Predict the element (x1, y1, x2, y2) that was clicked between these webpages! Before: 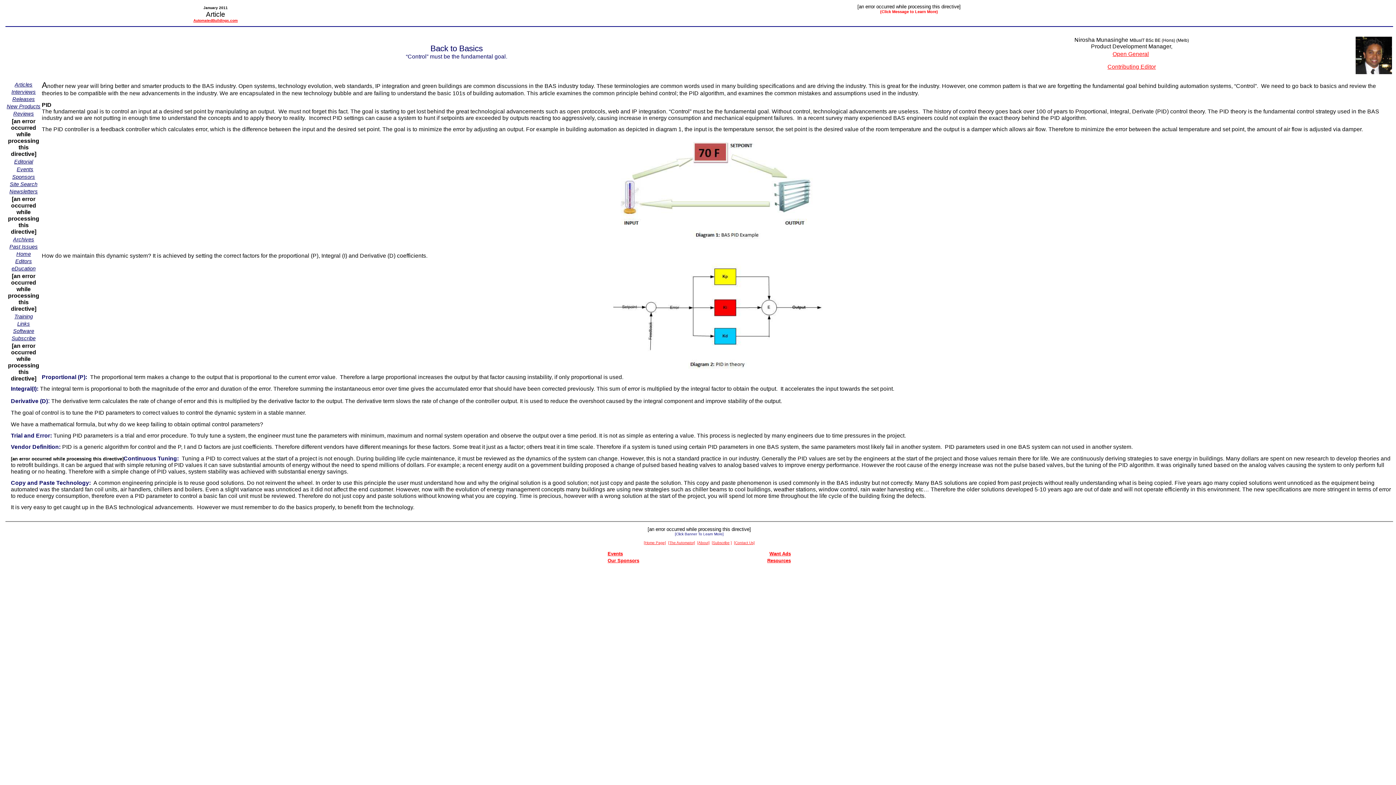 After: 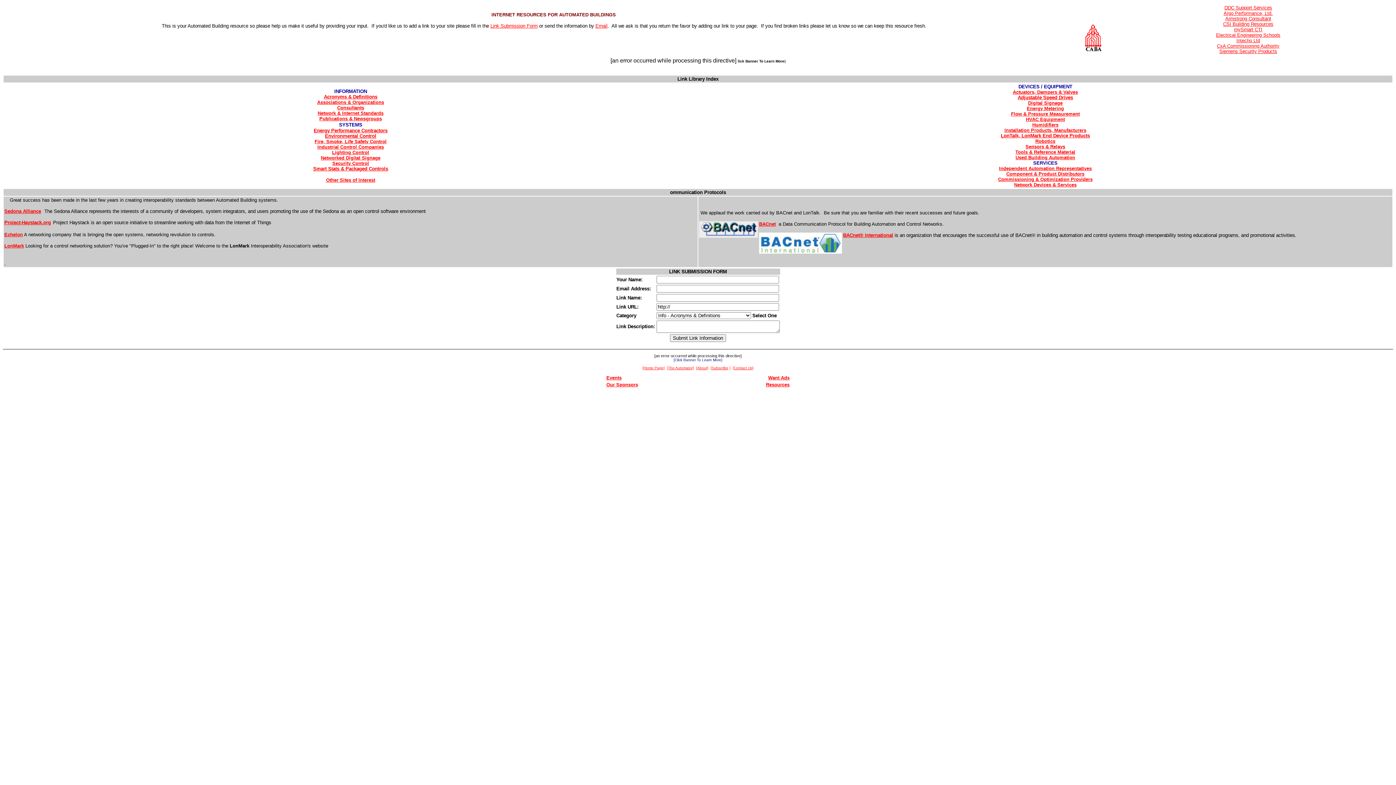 Action: label: Links bbox: (17, 320, 30, 327)